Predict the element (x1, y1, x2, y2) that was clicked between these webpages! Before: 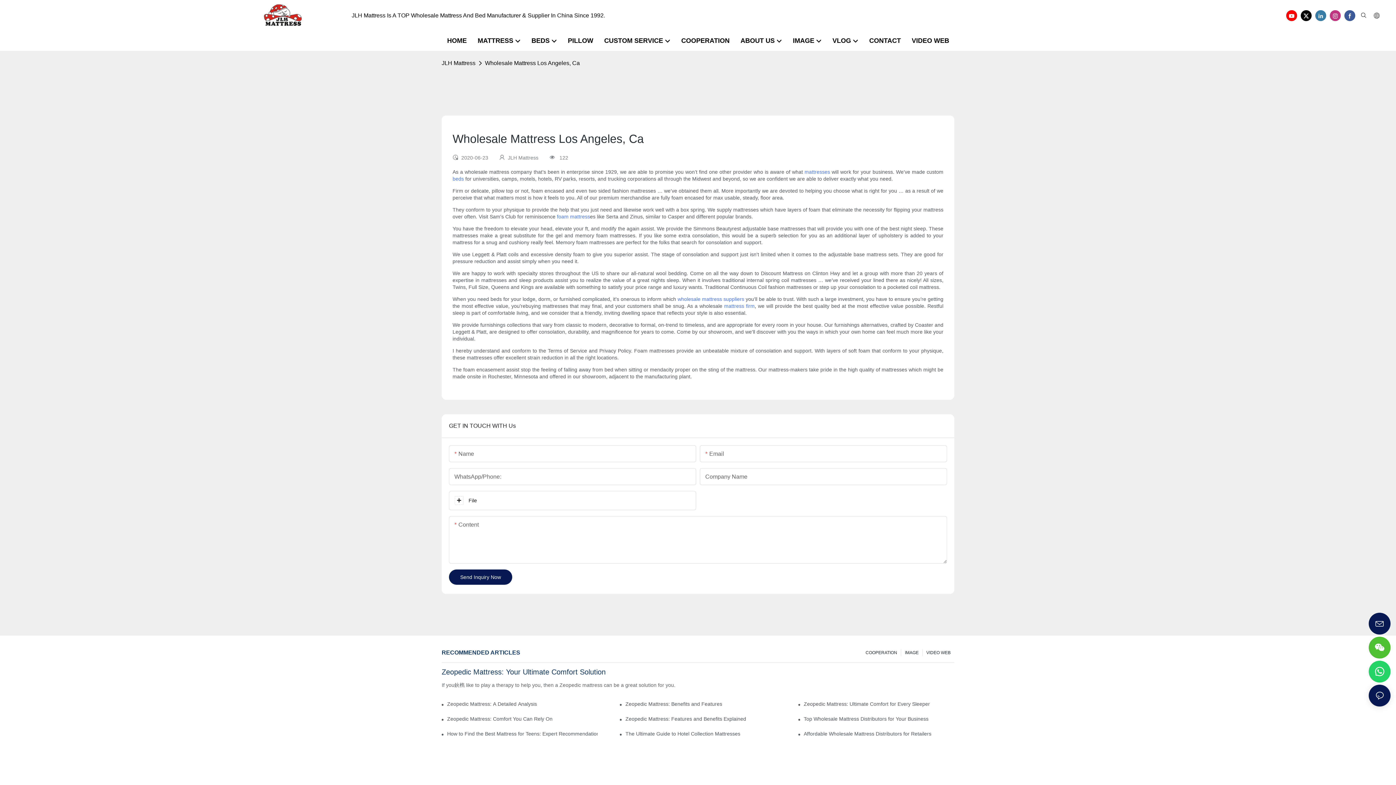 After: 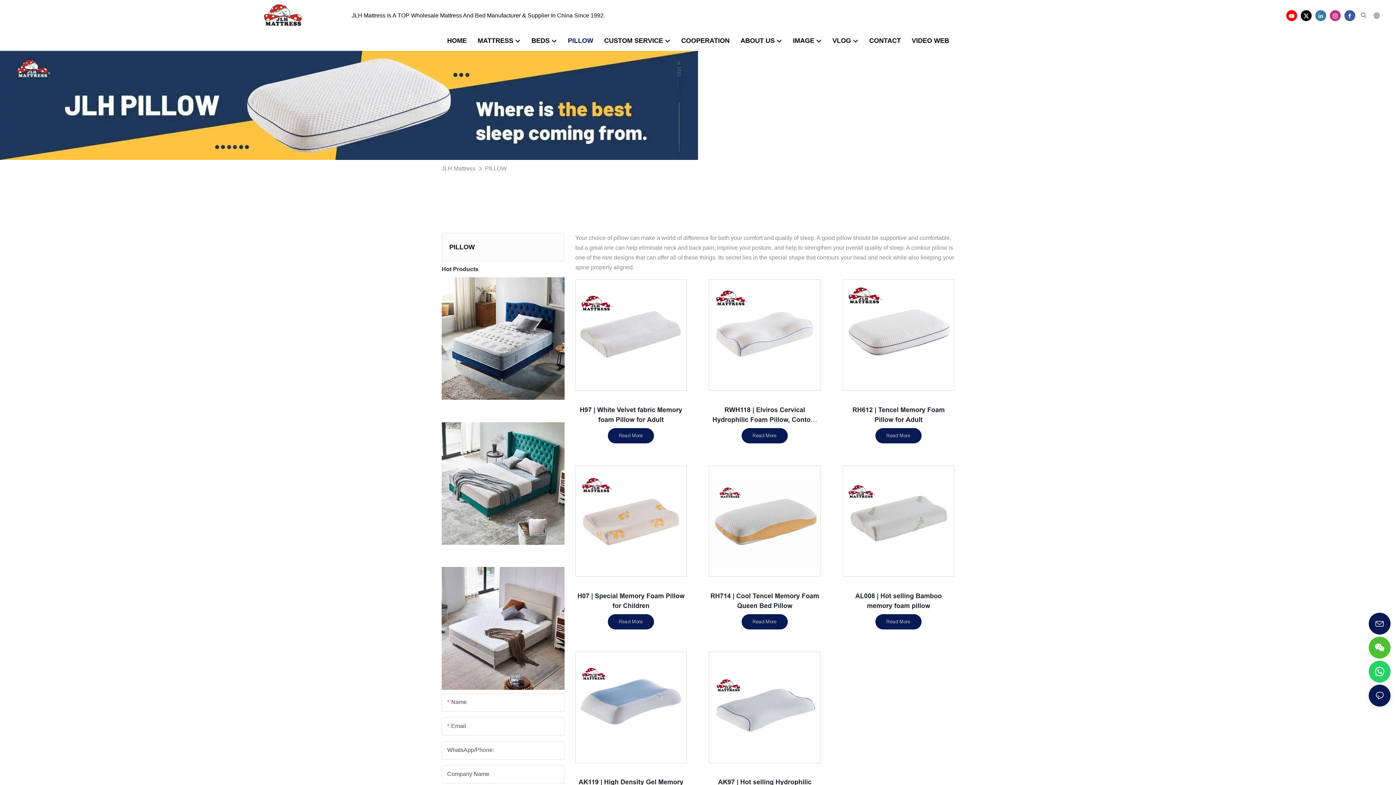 Action: label: PILLOW bbox: (568, 36, 593, 45)